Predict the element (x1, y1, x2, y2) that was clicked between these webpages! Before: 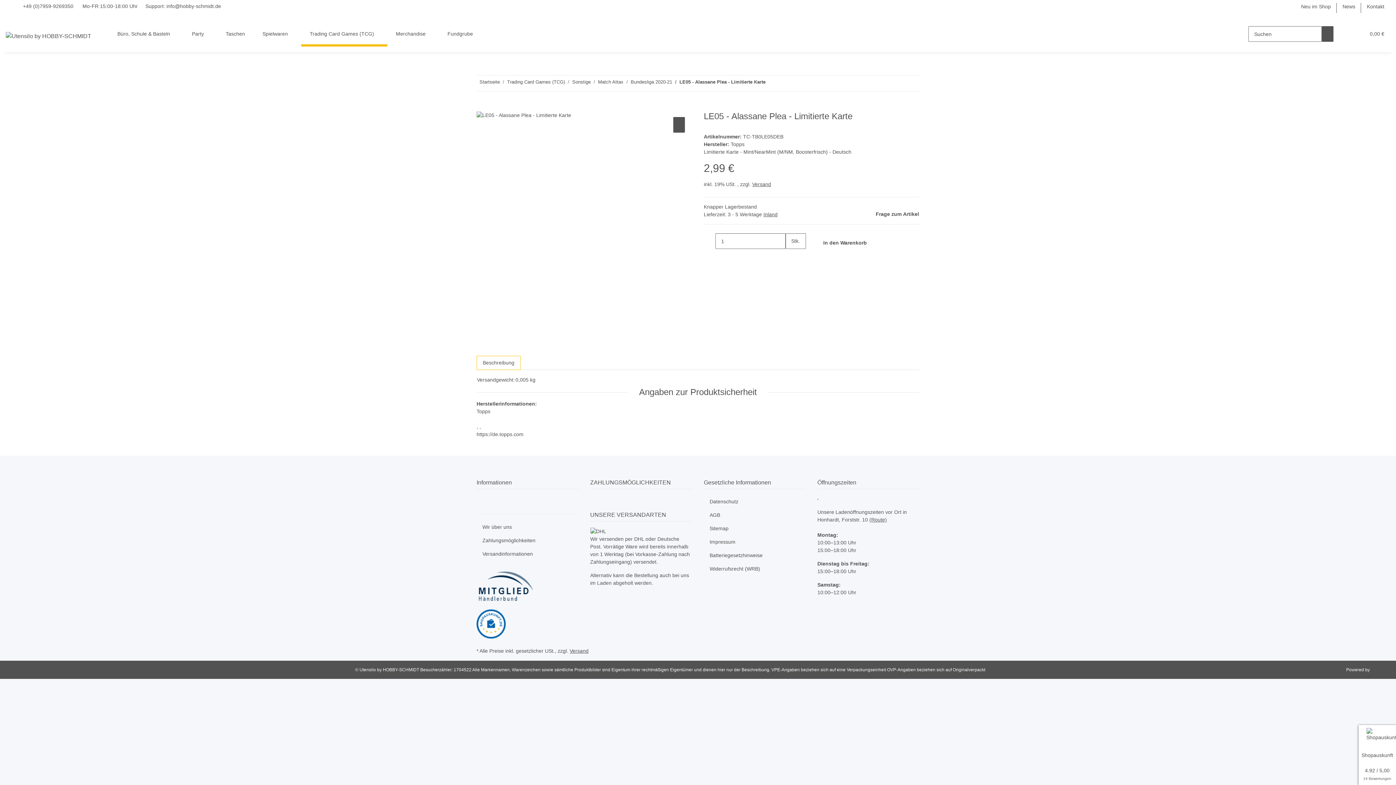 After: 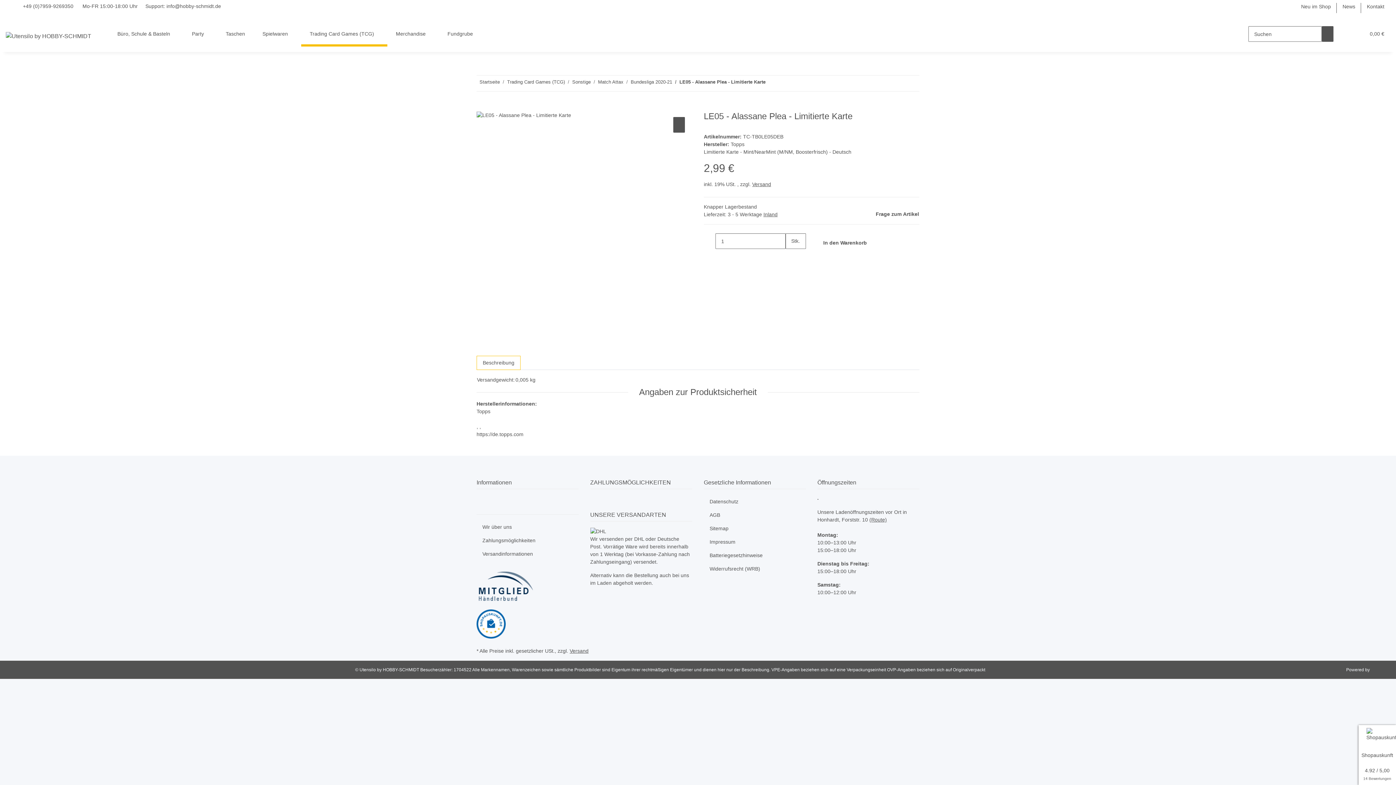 Action: label: LE05 - Alassane Plea - Limitierte Karte bbox: (679, 78, 765, 85)